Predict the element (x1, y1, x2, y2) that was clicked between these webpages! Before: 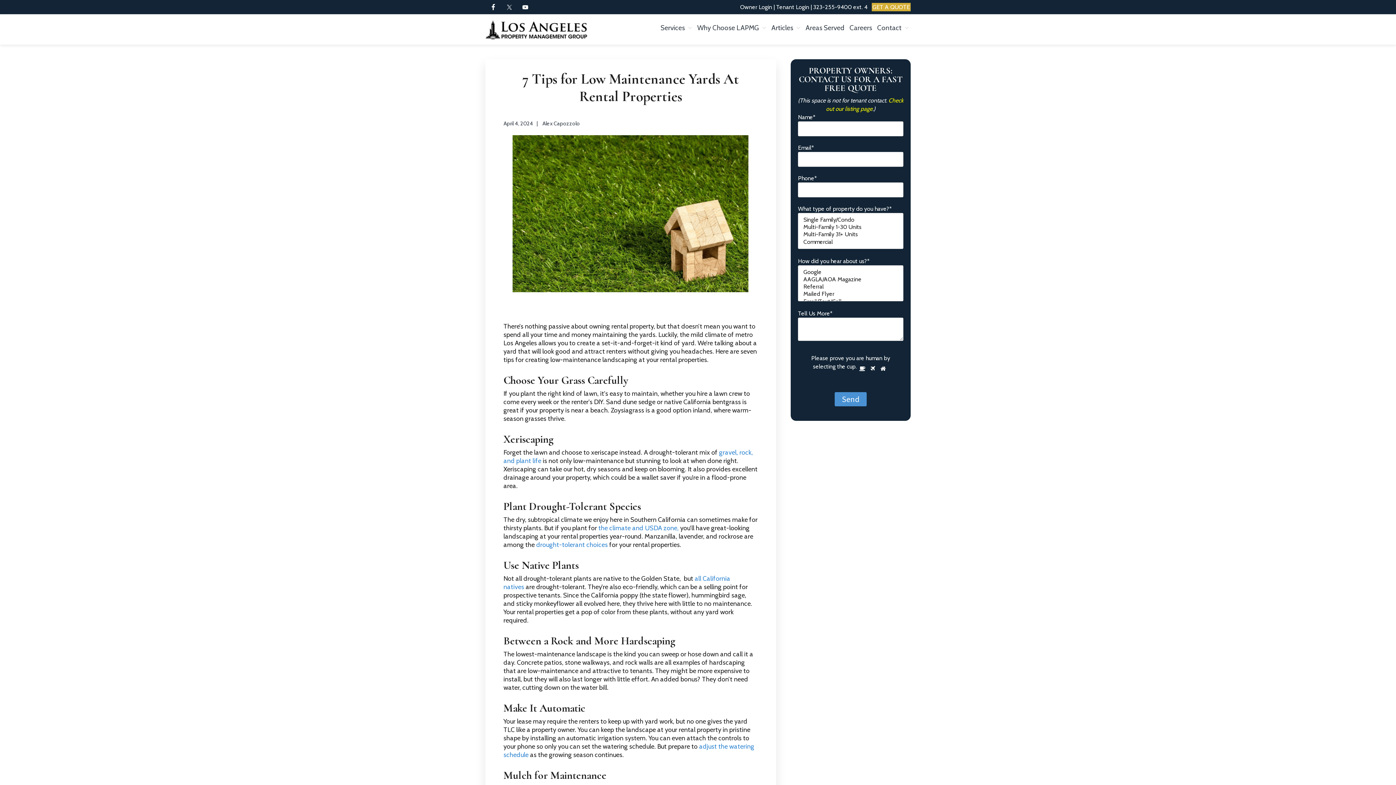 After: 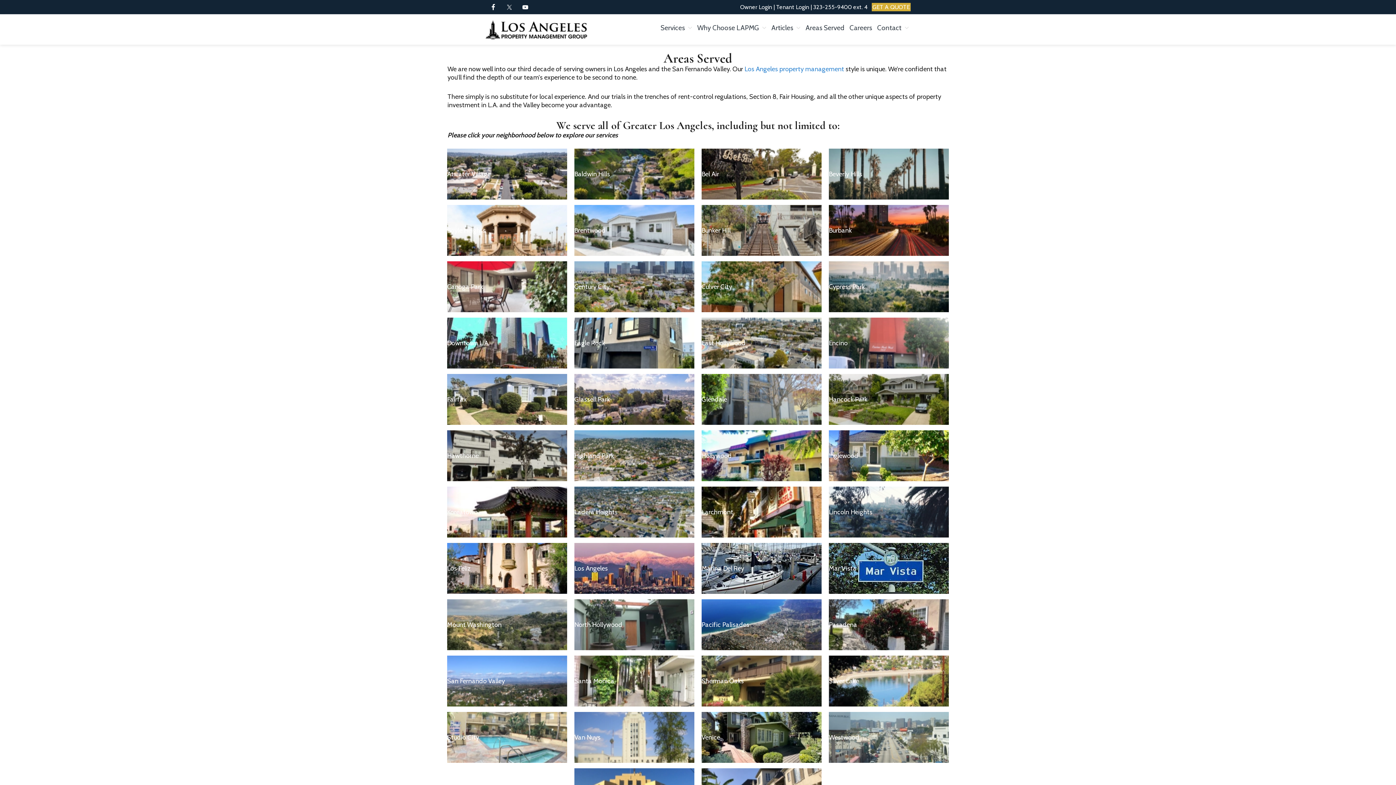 Action: label: Areas Served bbox: (804, 14, 846, 41)